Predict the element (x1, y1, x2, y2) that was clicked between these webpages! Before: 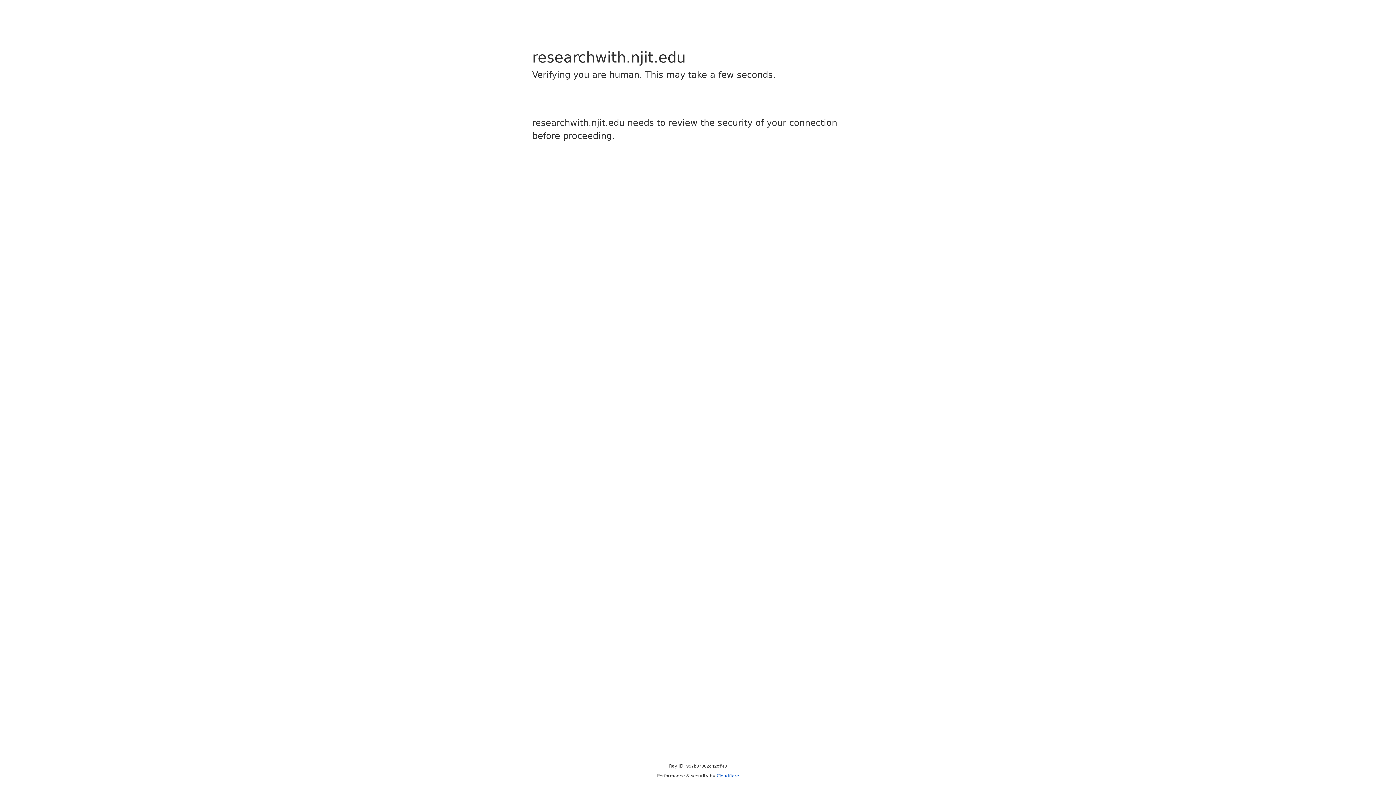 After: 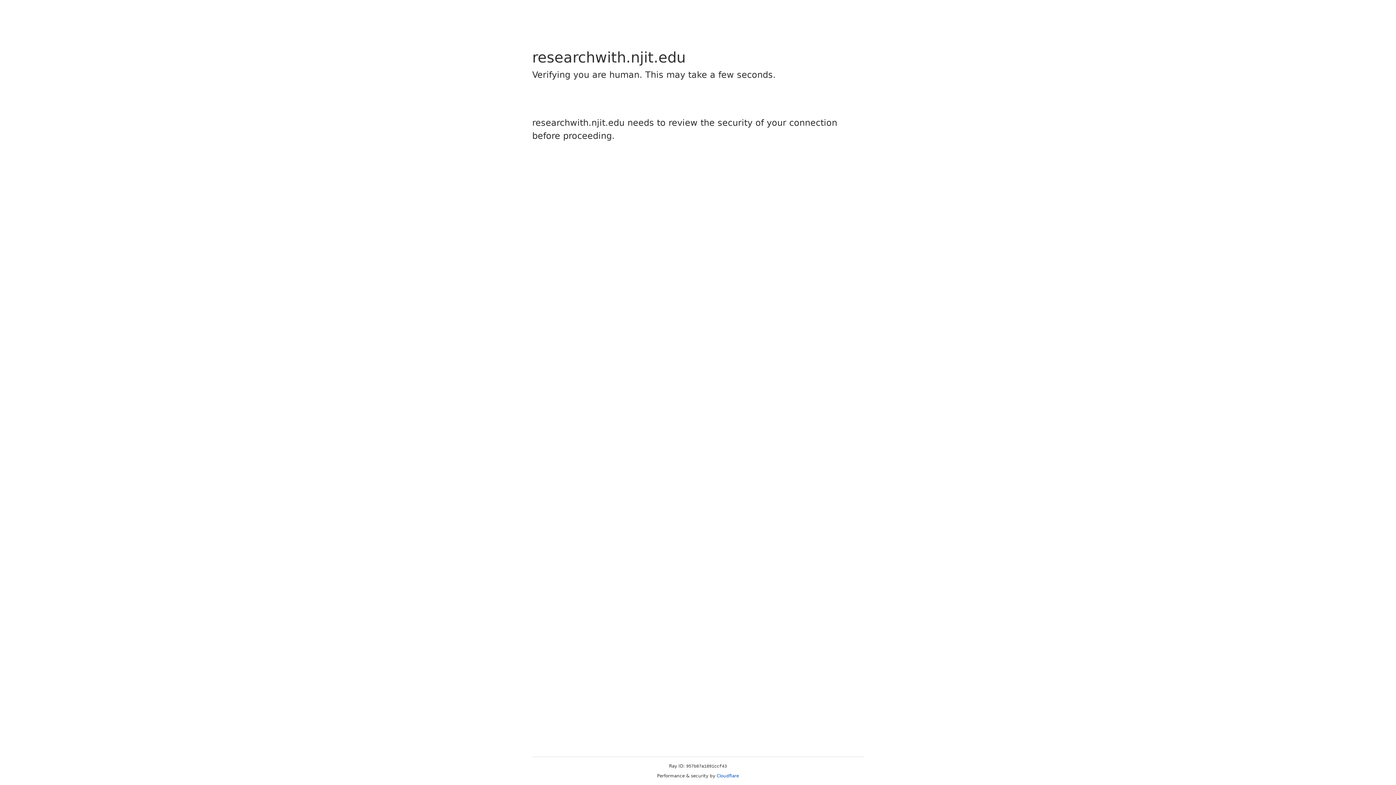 Action: bbox: (716, 773, 739, 778) label: Cloudflare